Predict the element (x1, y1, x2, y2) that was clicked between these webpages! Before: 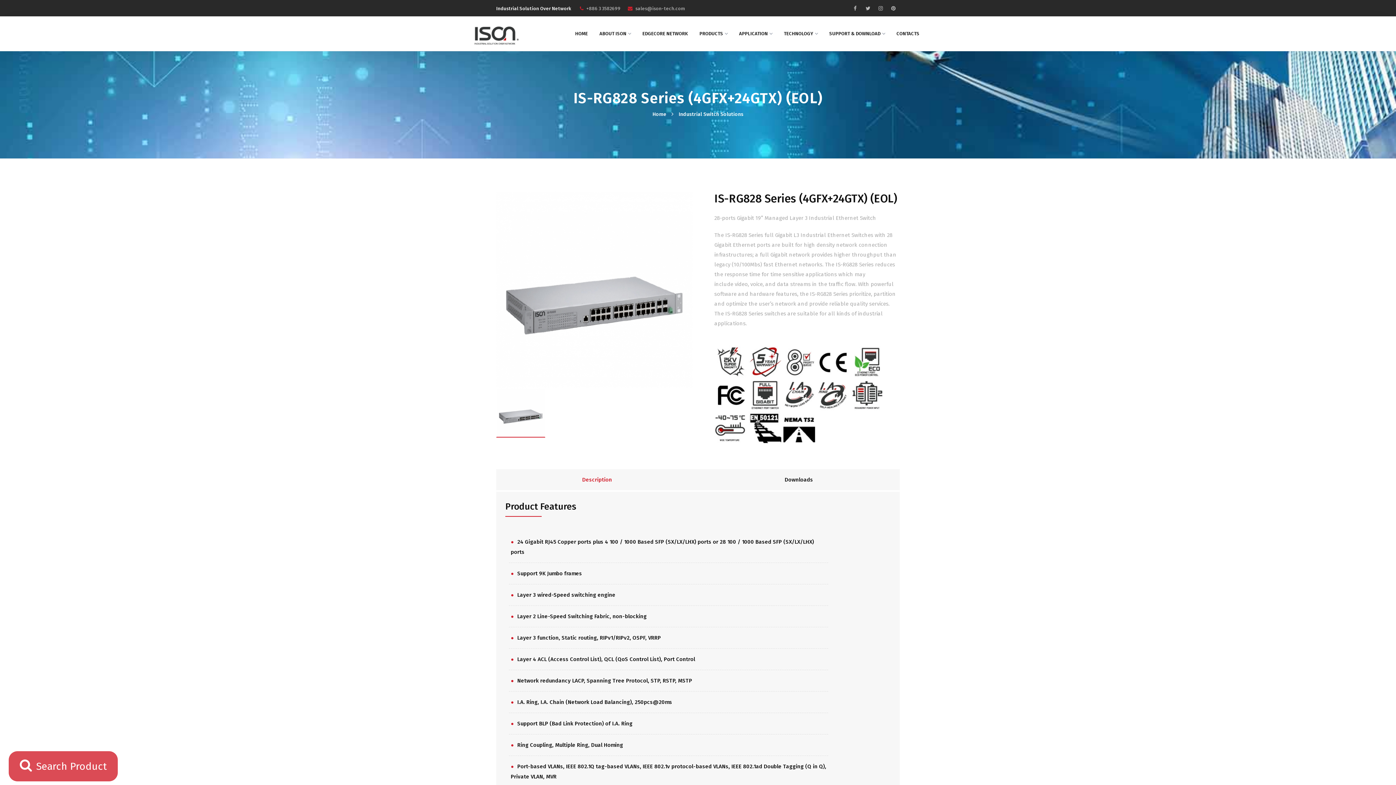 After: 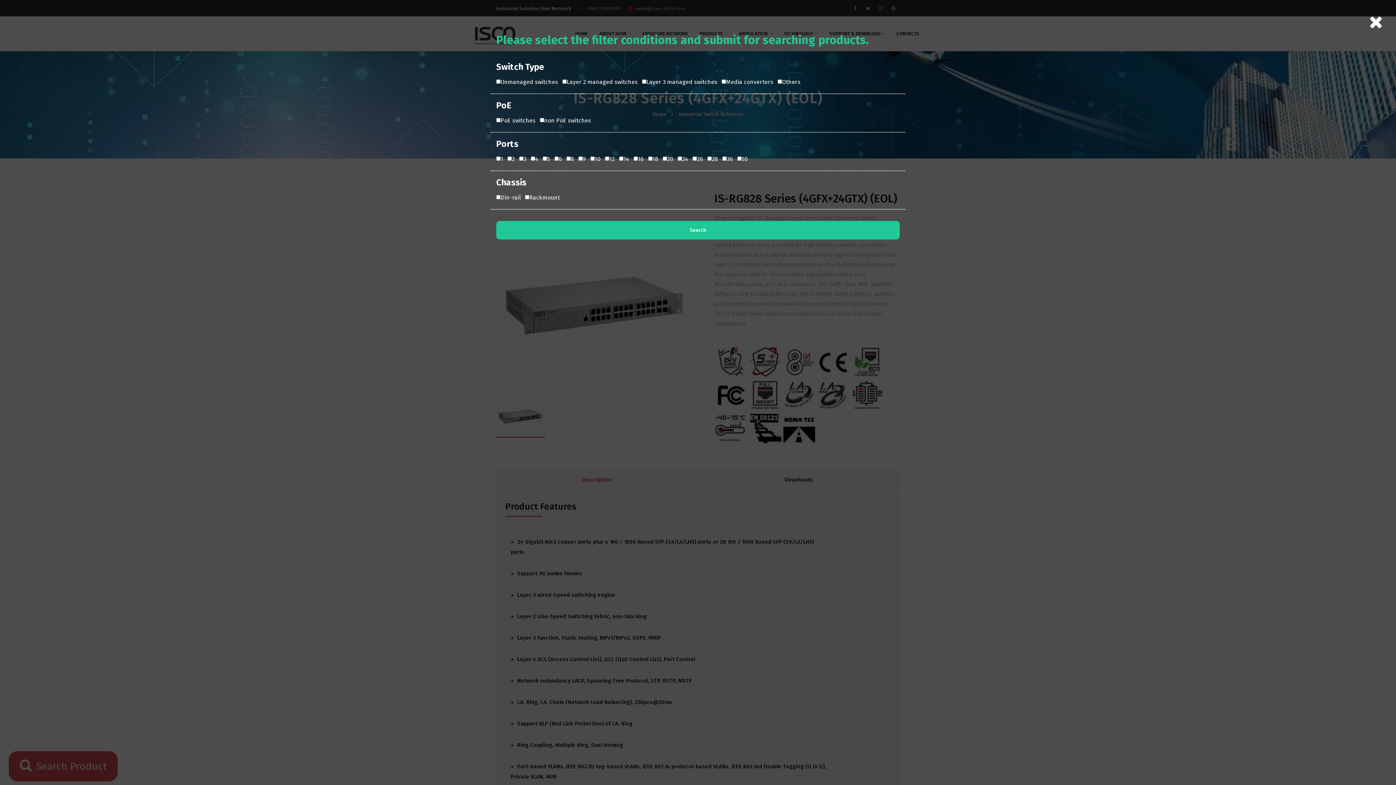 Action: bbox: (19, 764, 106, 771) label: Search Product